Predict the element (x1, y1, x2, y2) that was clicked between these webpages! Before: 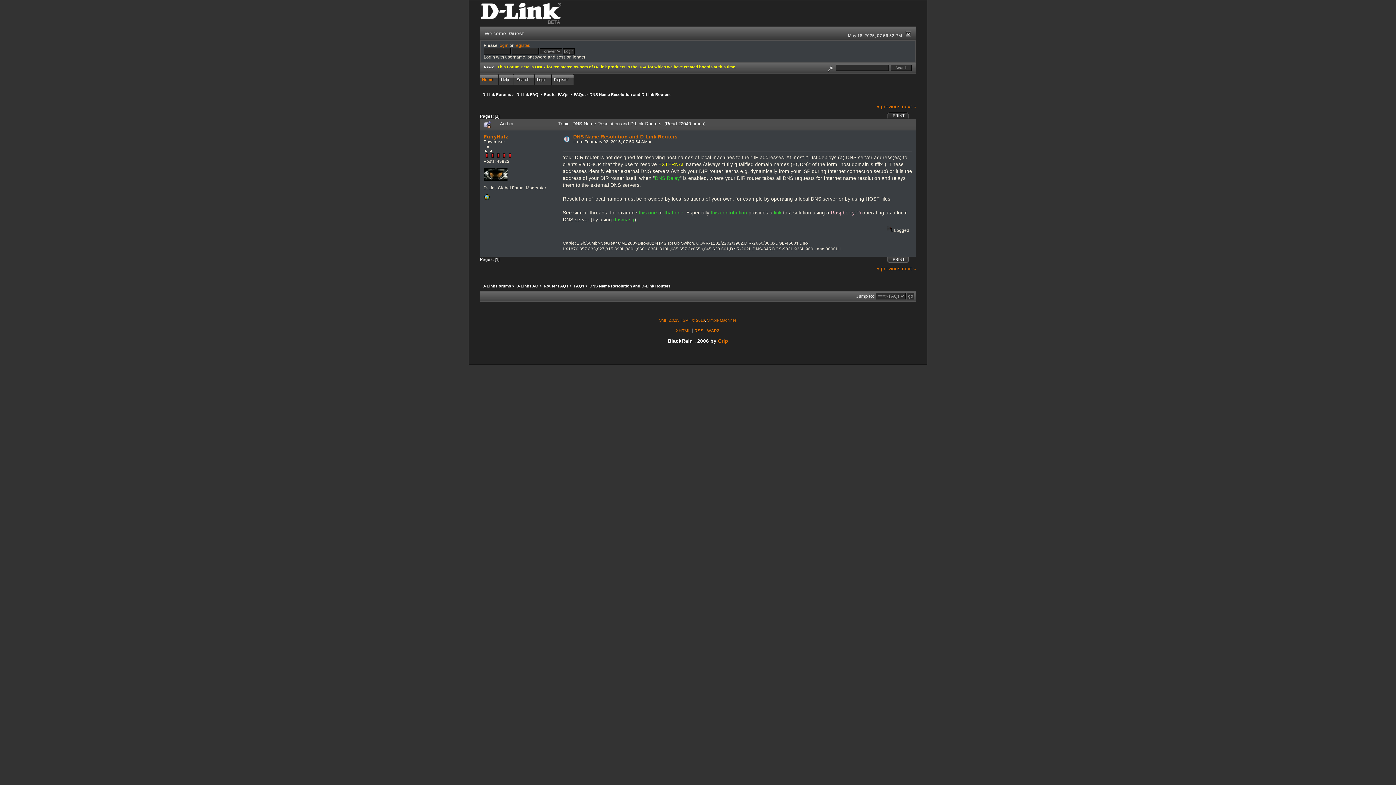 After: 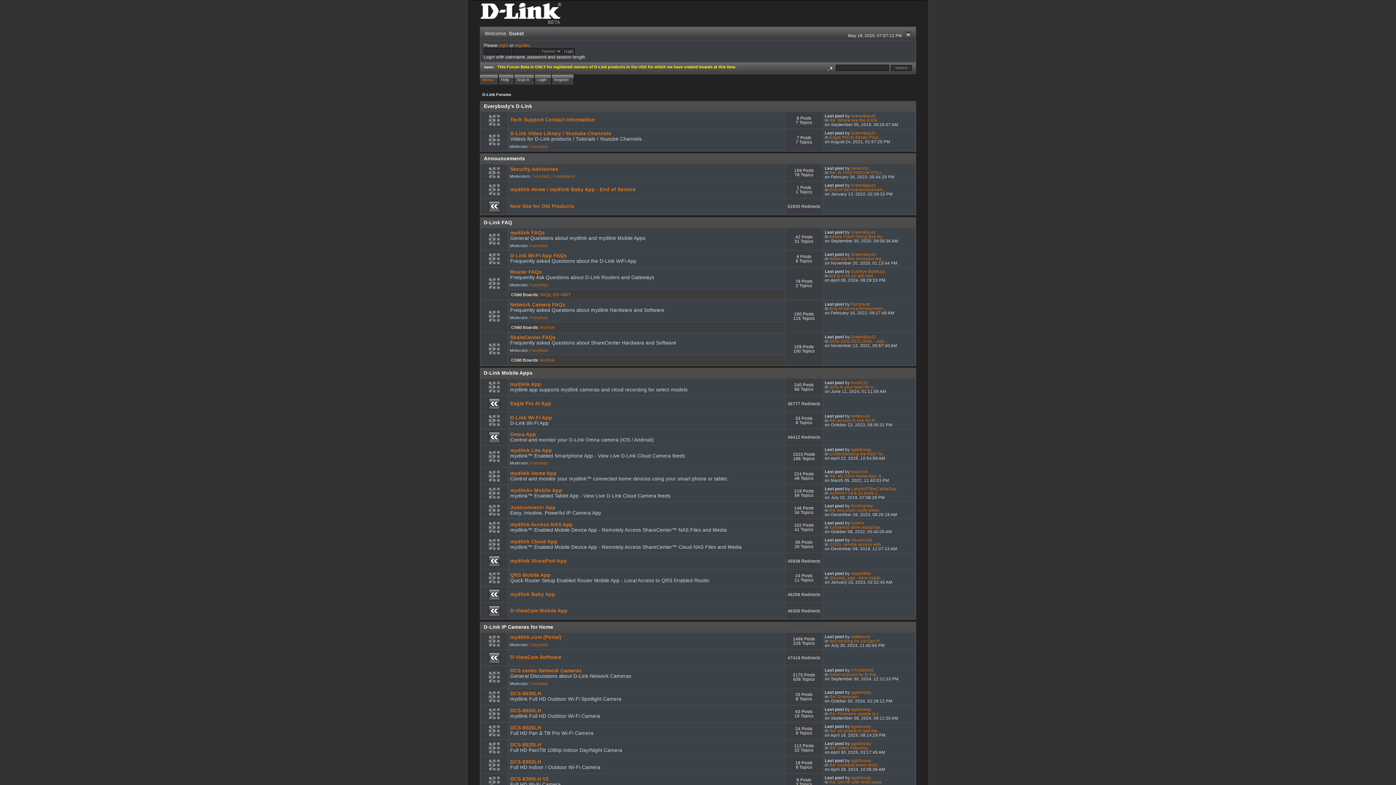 Action: bbox: (480, 22, 562, 27)